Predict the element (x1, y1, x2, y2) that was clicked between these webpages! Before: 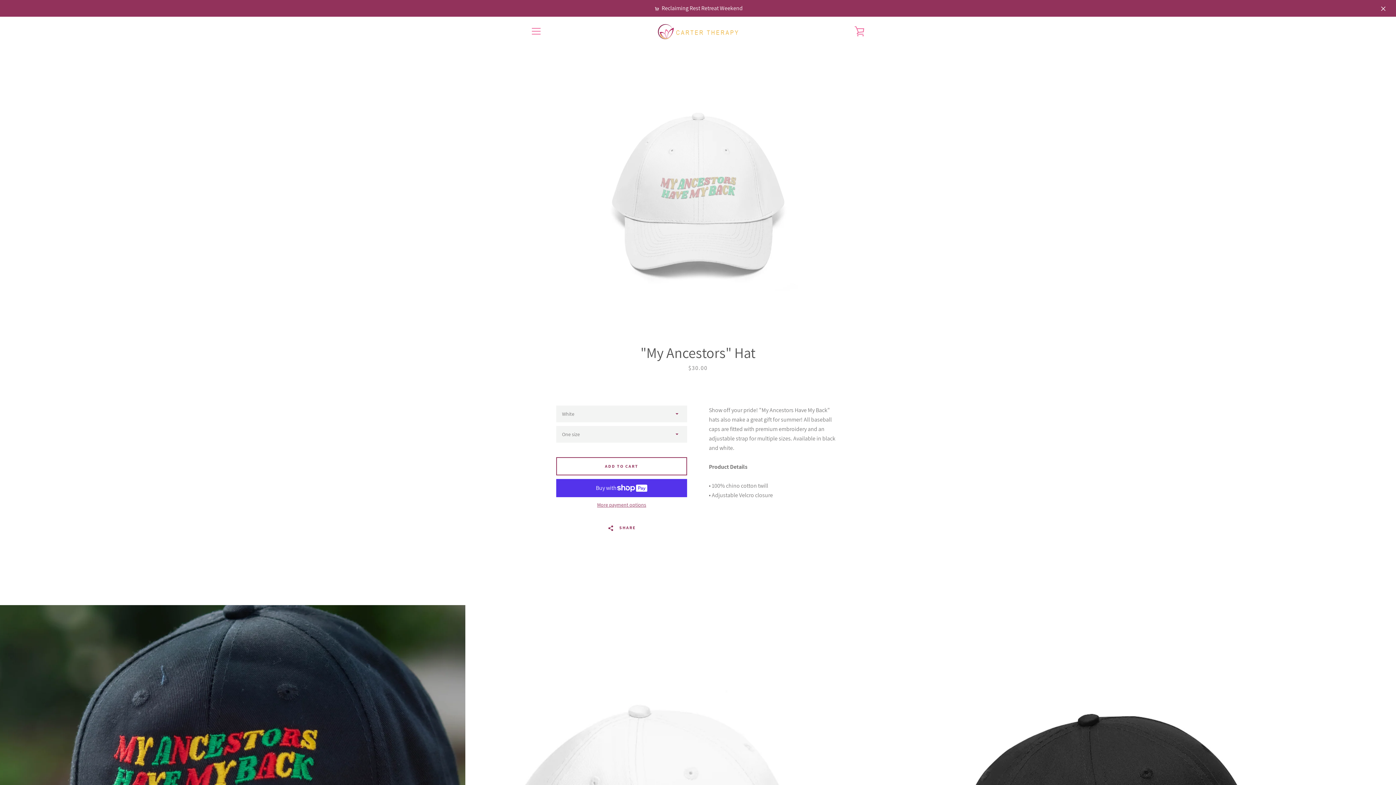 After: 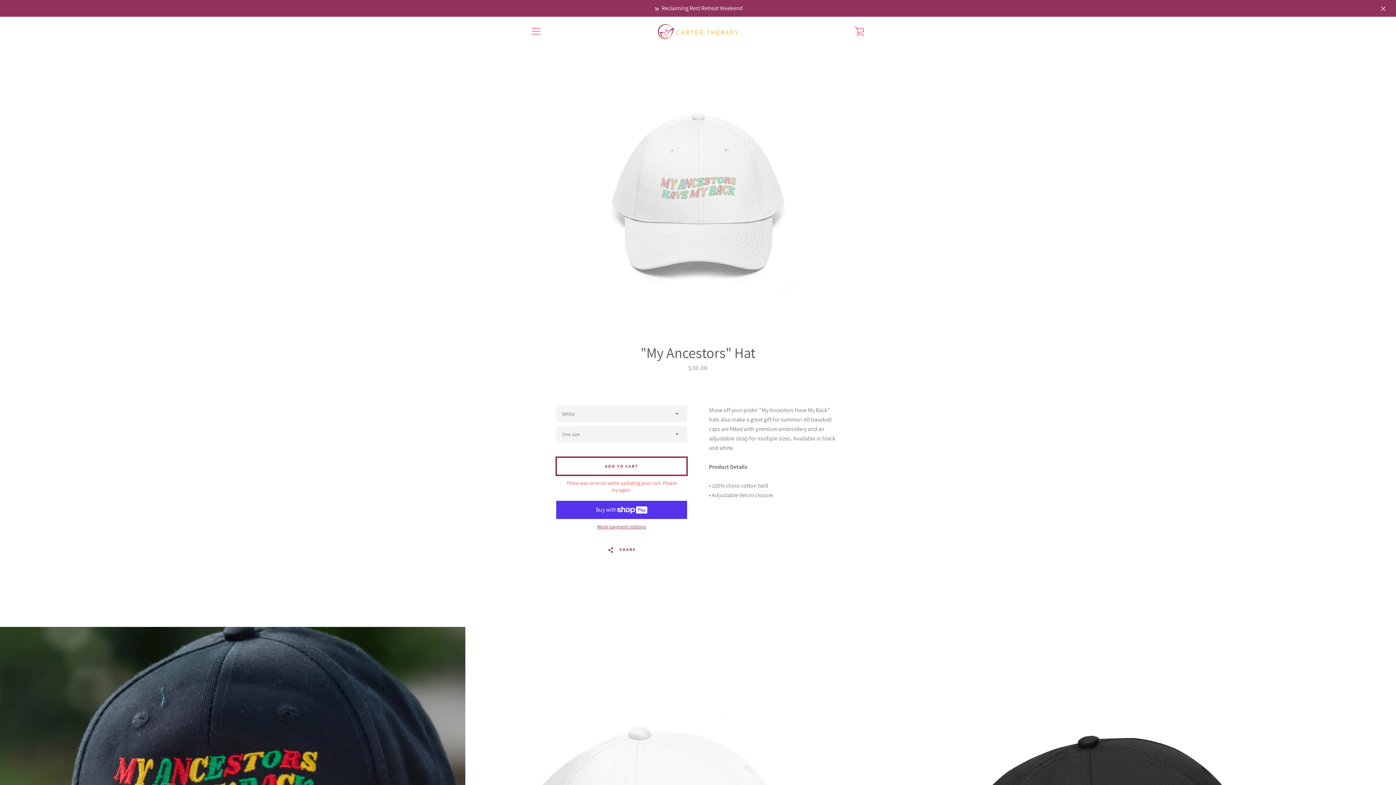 Action: bbox: (556, 457, 687, 475) label: Add to Cart